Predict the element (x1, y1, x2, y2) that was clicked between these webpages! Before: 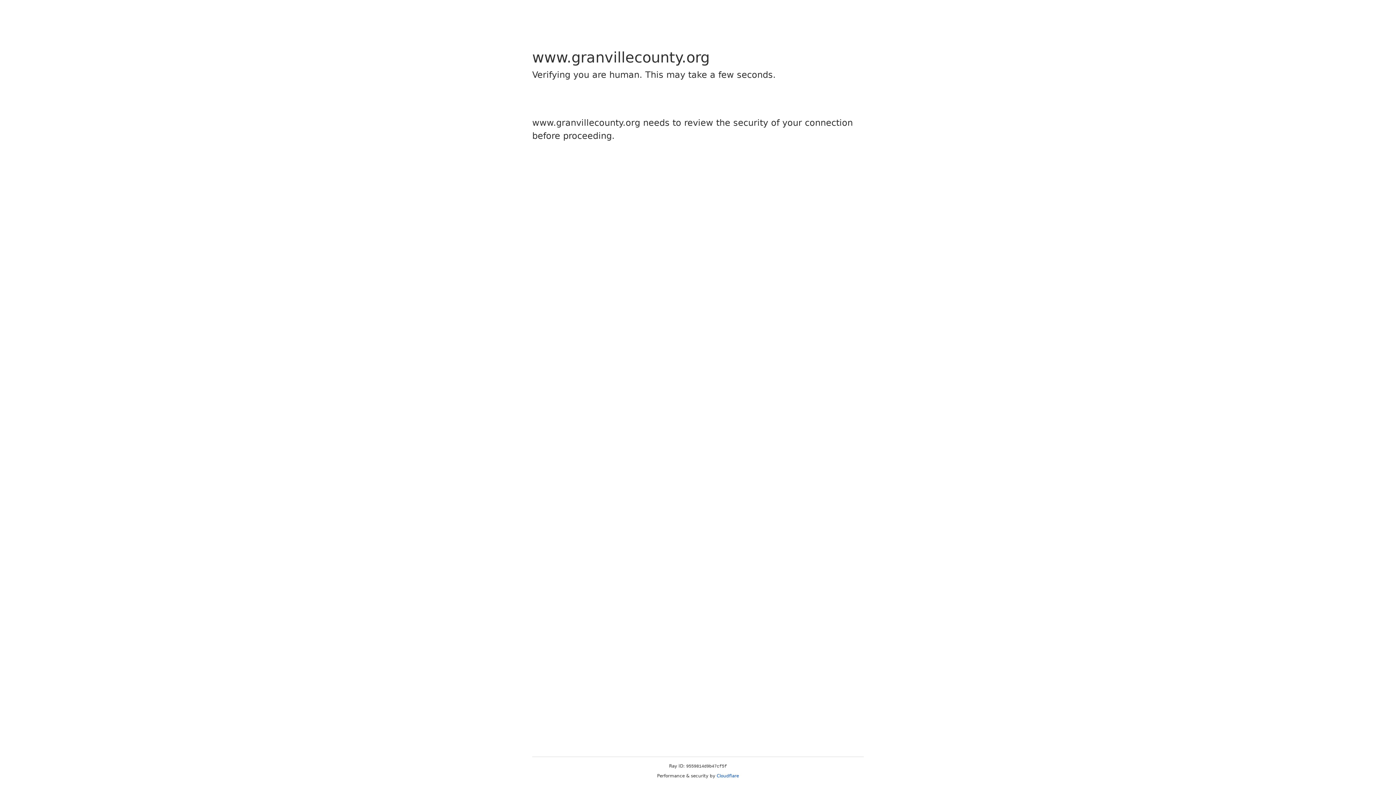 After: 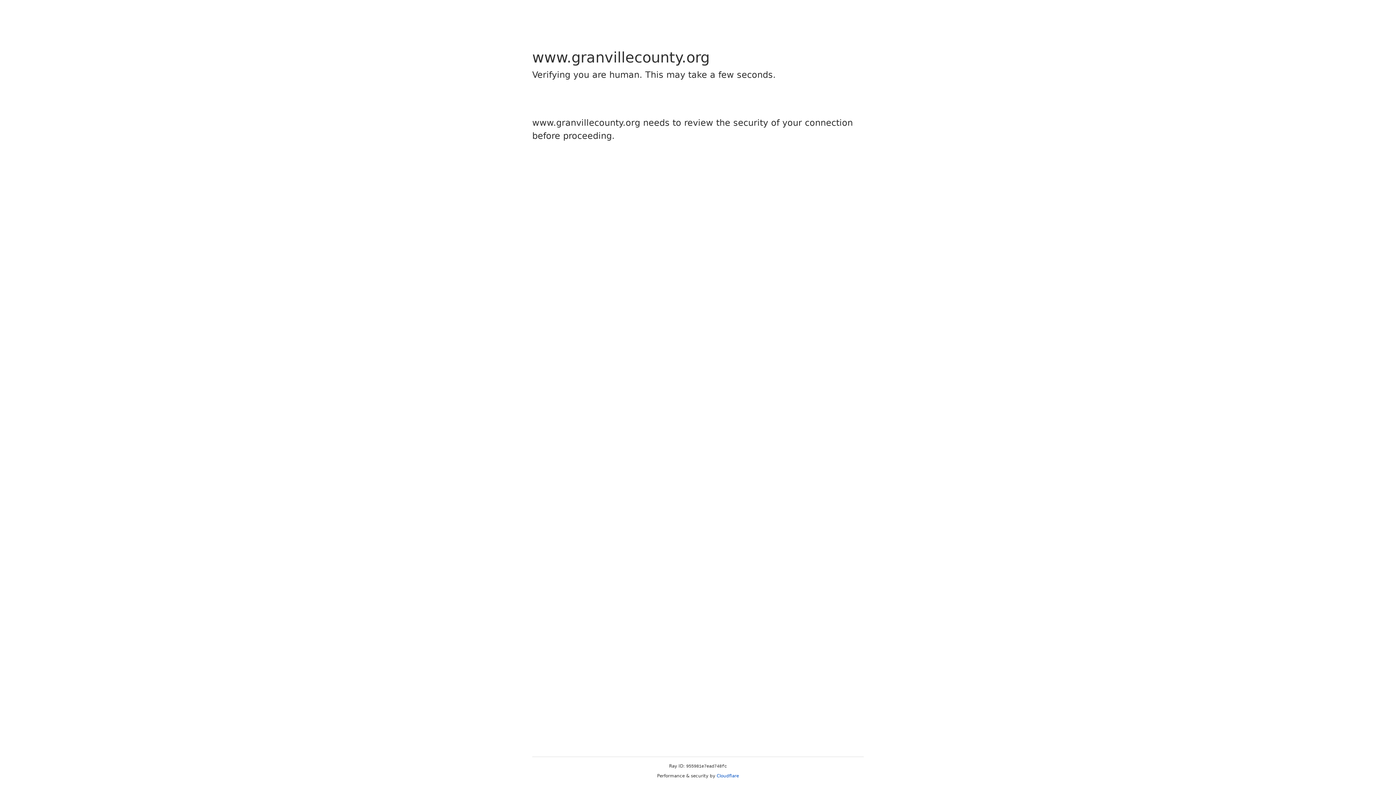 Action: bbox: (716, 773, 739, 778) label: Cloudflare